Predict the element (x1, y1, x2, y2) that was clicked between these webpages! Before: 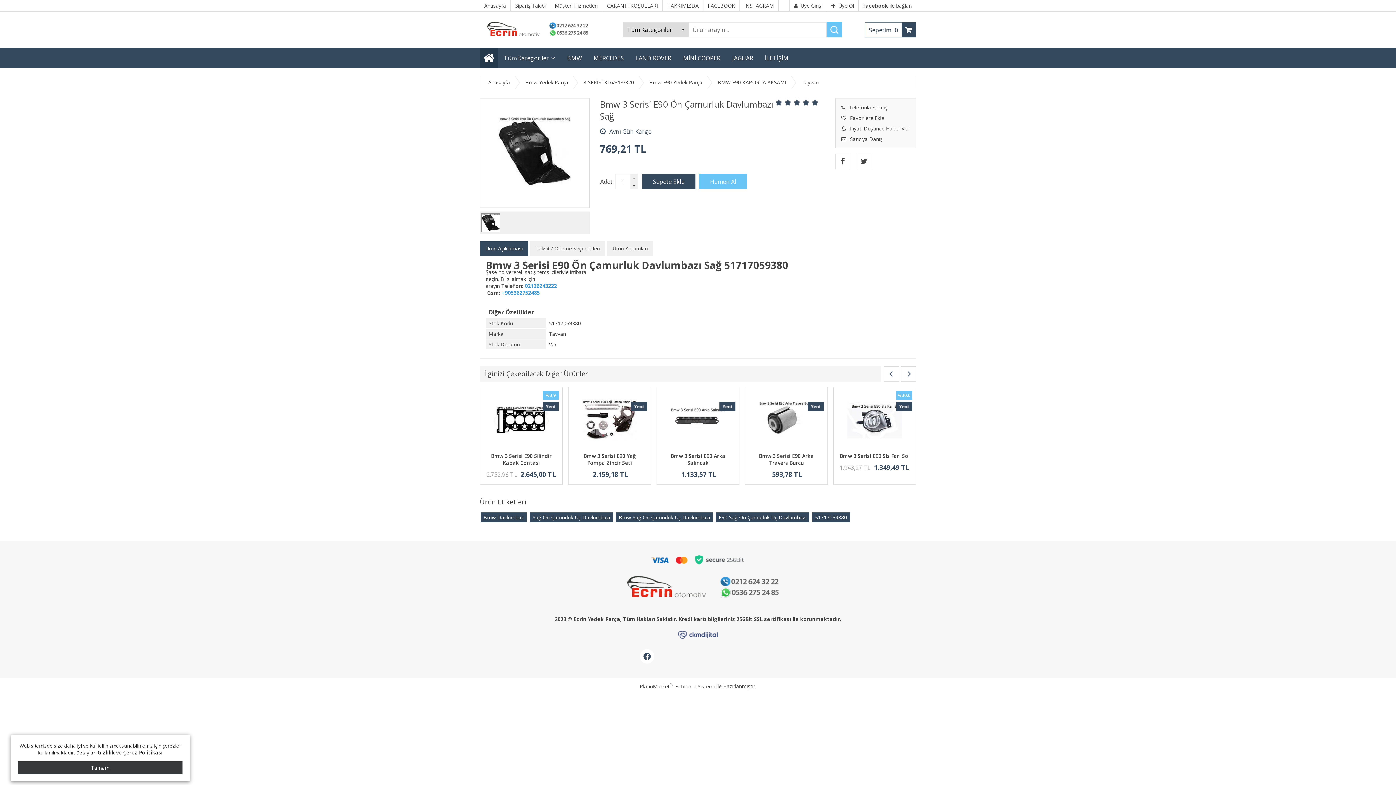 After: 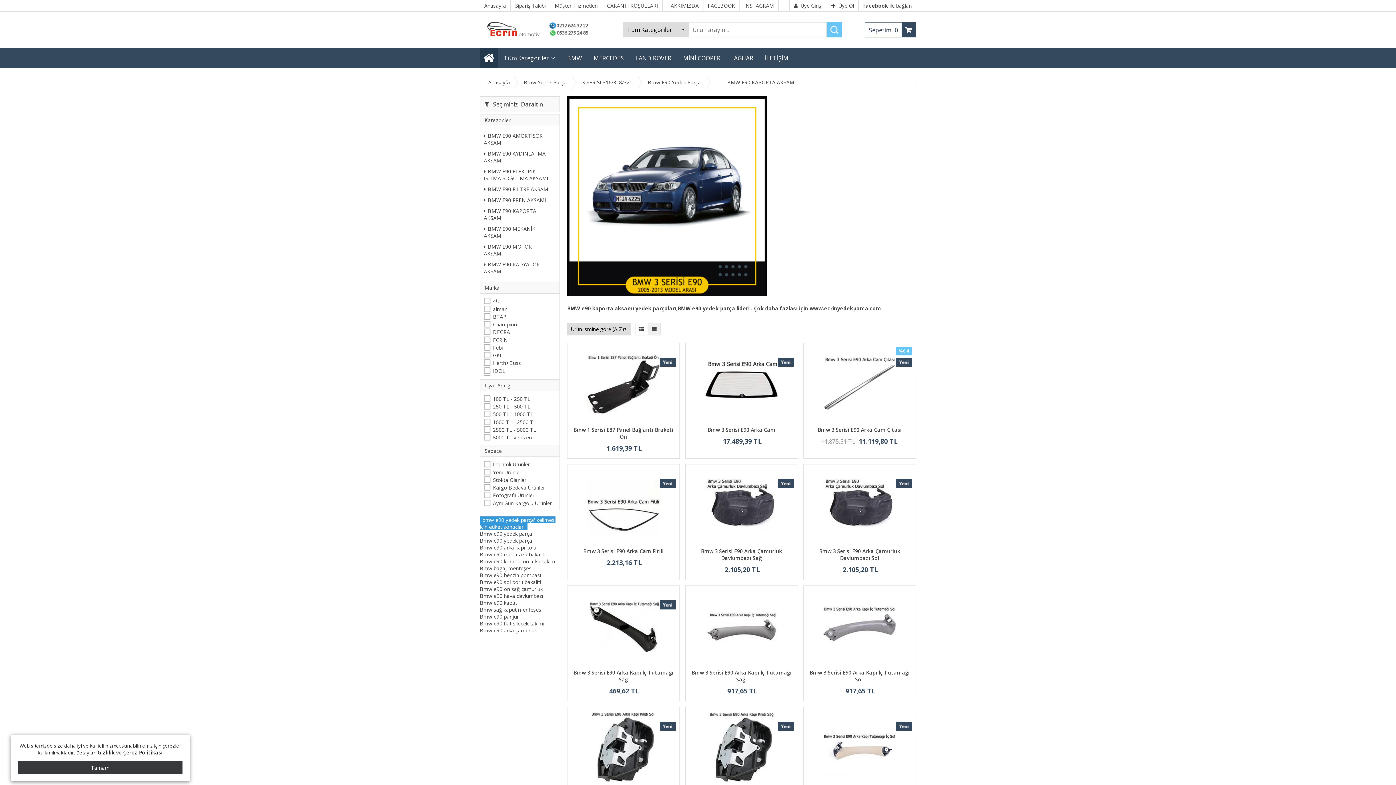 Action: label: BMW E90 KAPORTA AKSAMI bbox: (706, 78, 786, 85)